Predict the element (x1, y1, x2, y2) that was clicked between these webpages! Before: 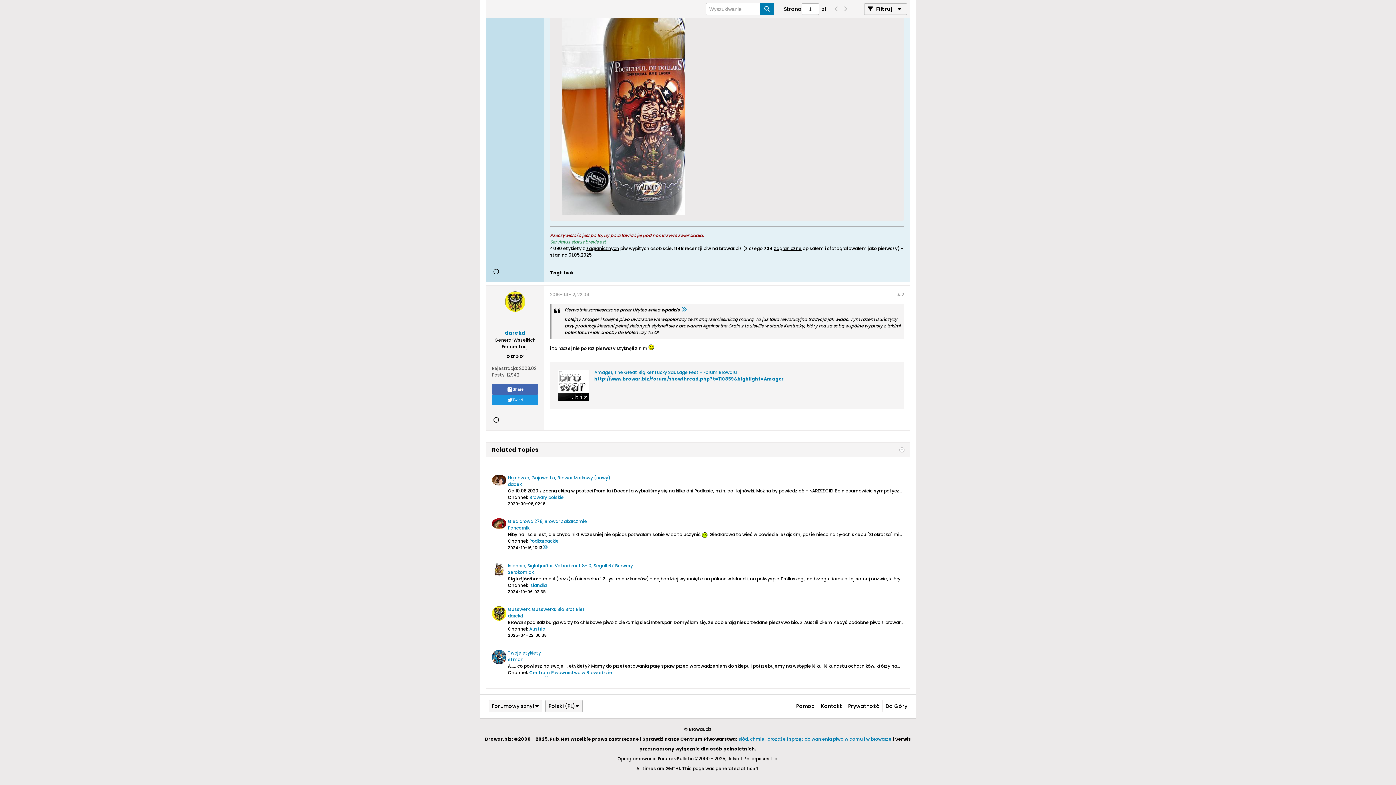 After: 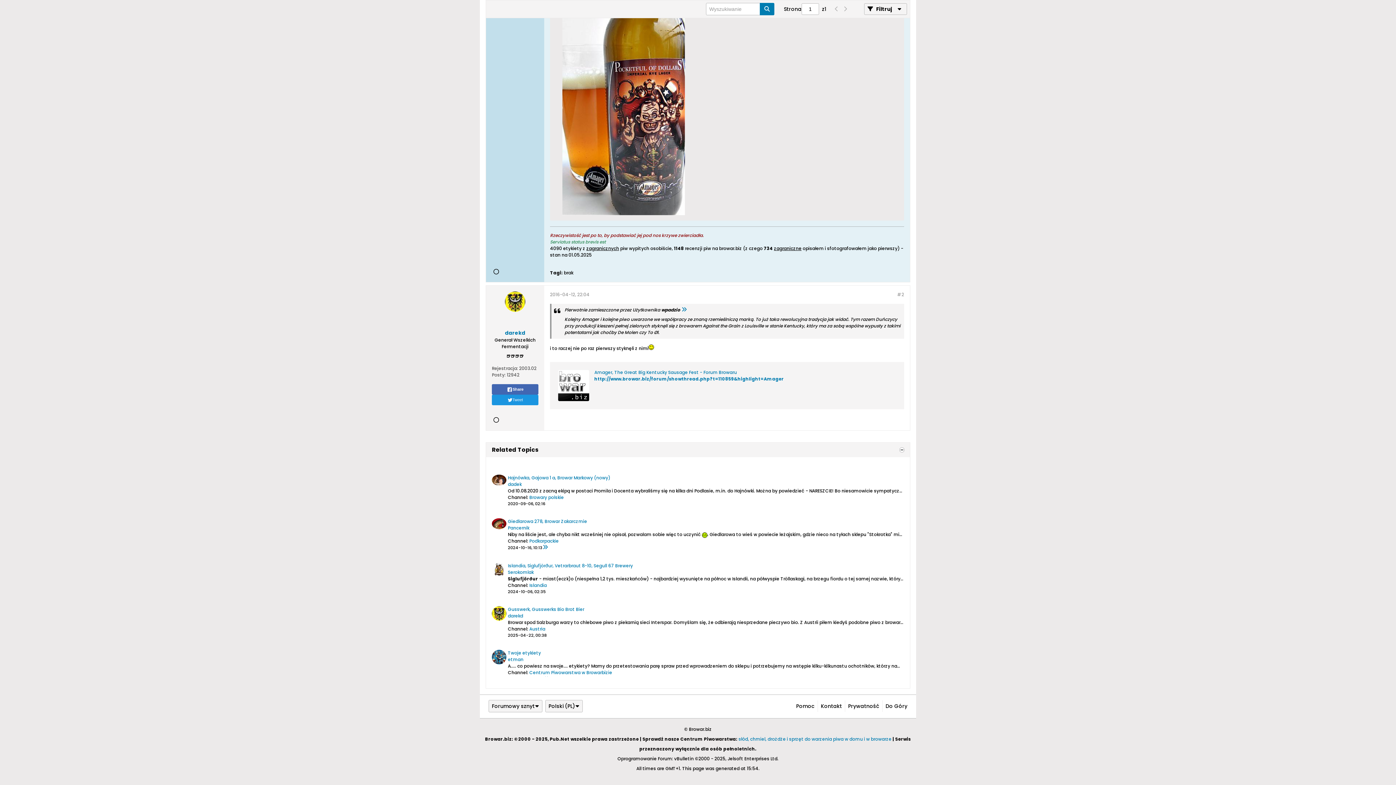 Action: bbox: (832, 3, 841, 14)